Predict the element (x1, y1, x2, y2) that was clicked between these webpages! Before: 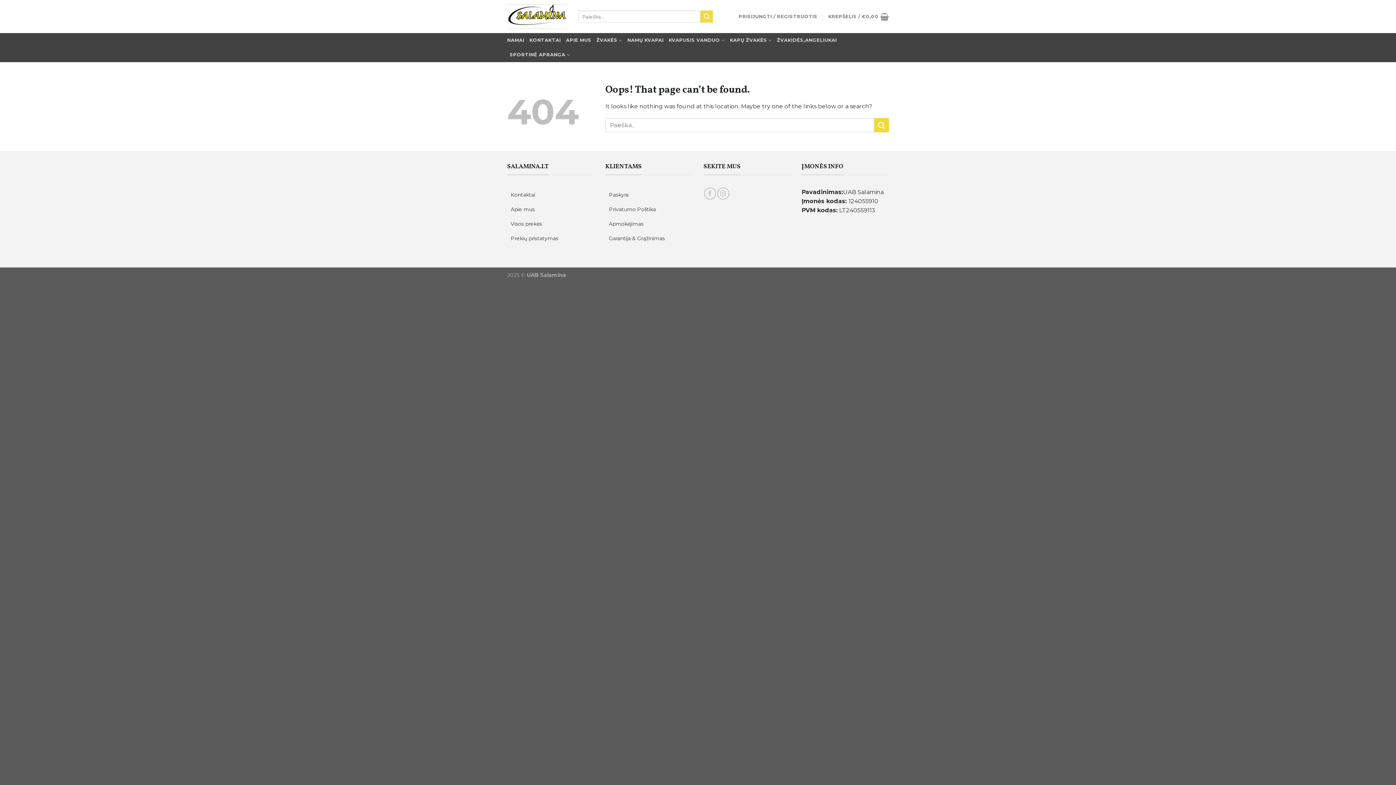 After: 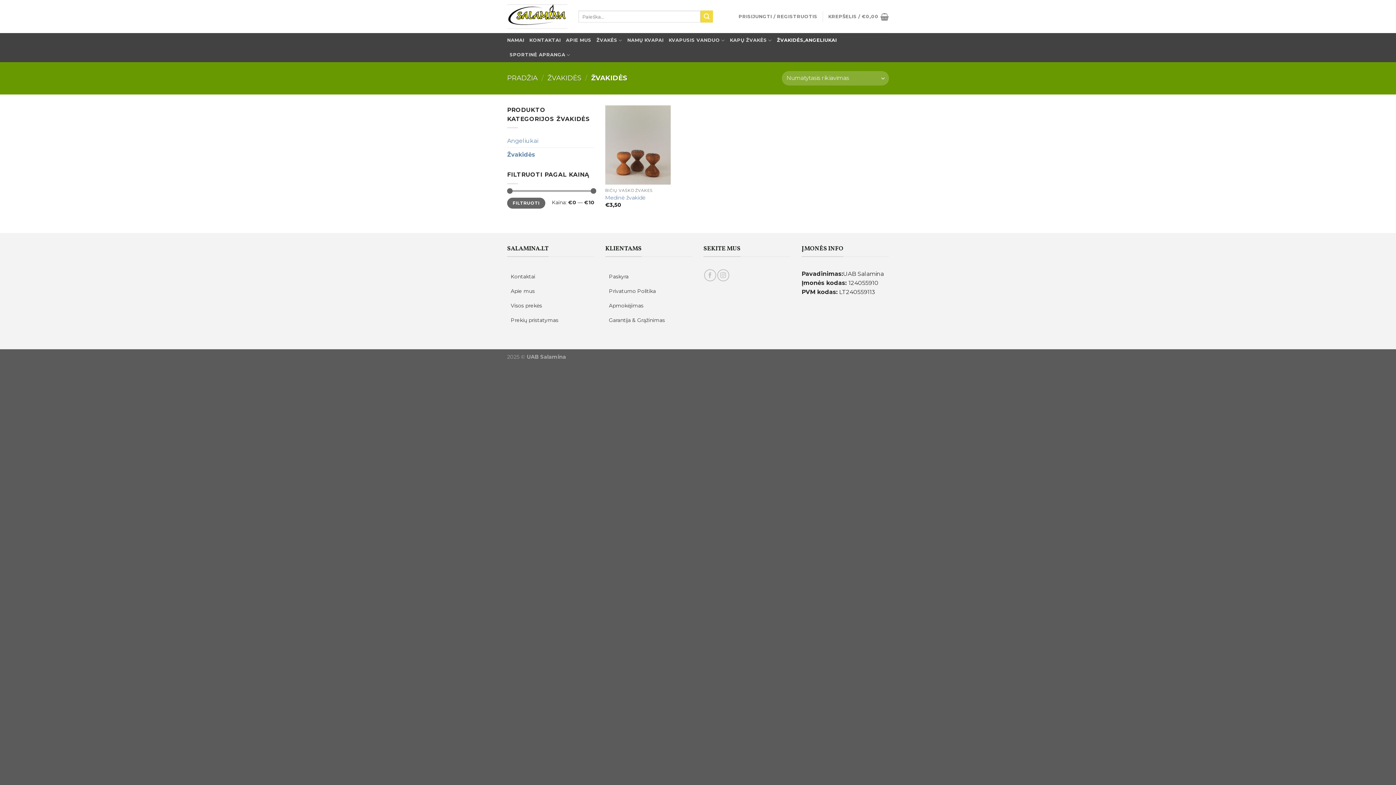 Action: bbox: (777, 33, 837, 47) label: ŽVAKIDĖS,ANGELIUKAI